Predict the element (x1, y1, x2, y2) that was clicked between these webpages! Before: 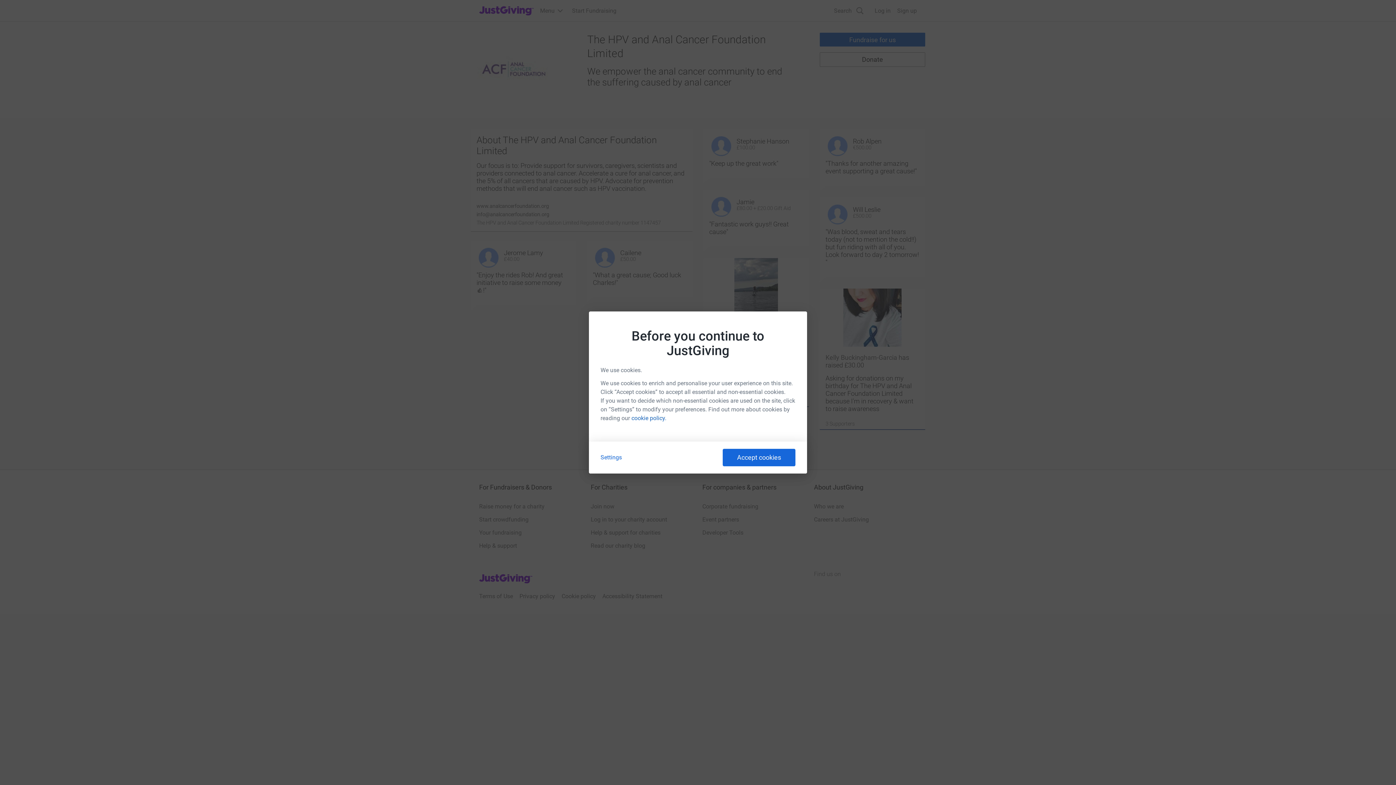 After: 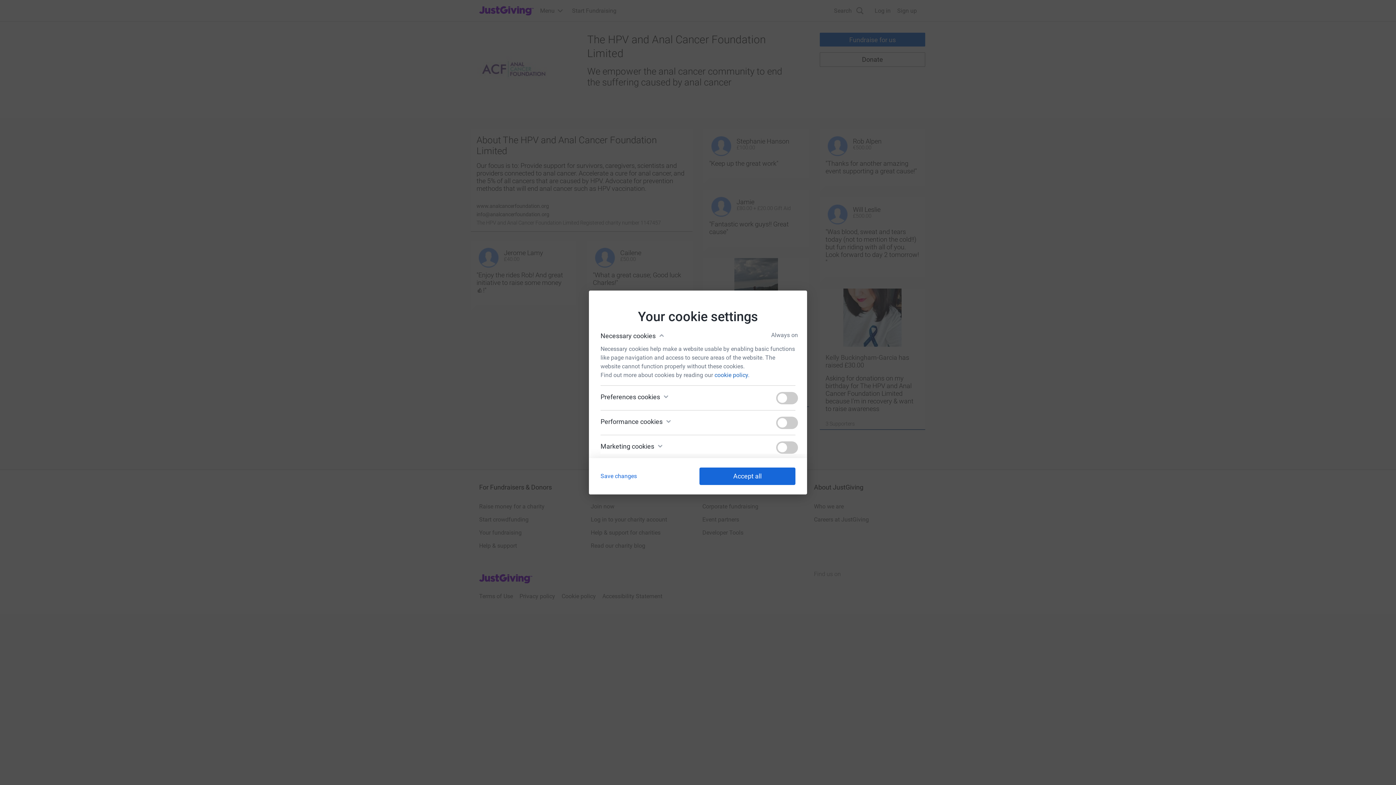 Action: bbox: (600, 454, 622, 461) label: Settings